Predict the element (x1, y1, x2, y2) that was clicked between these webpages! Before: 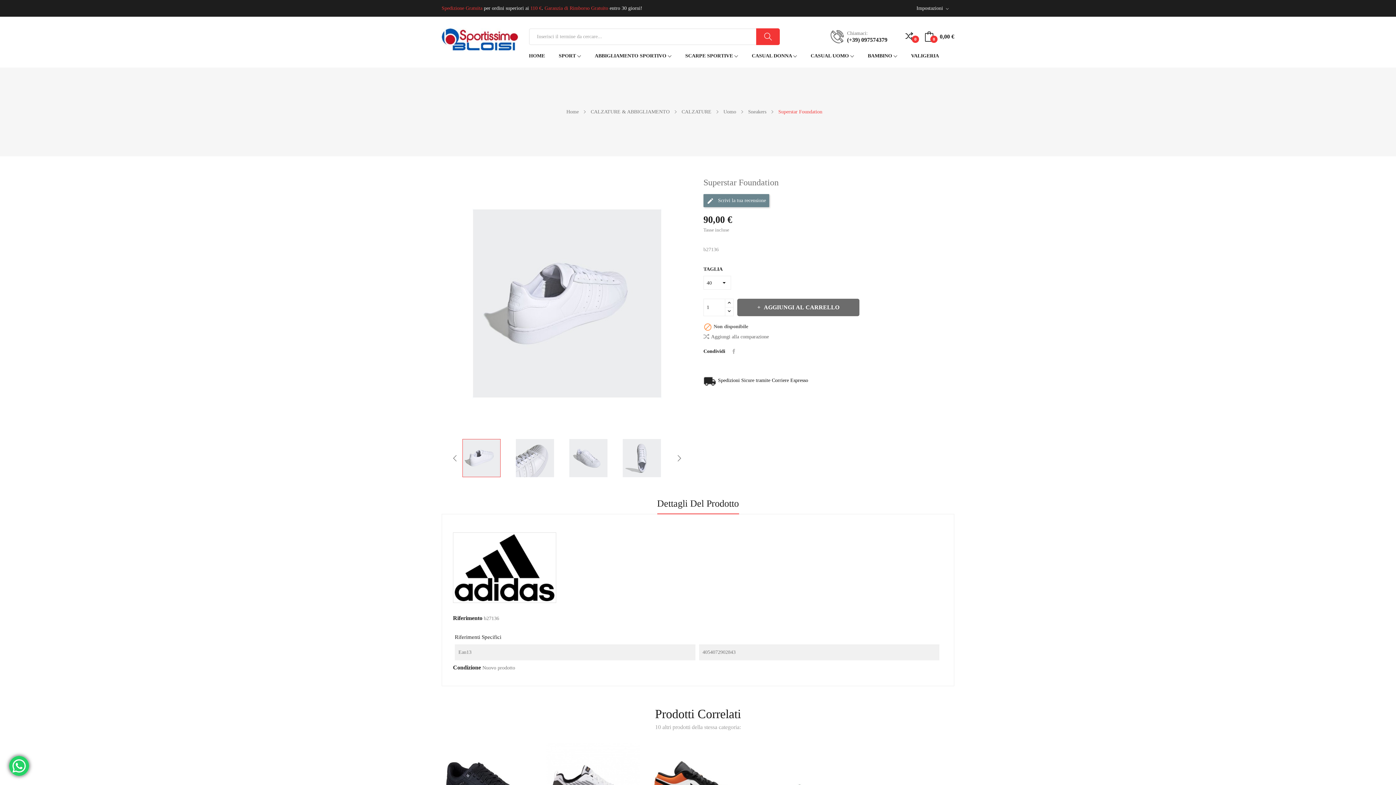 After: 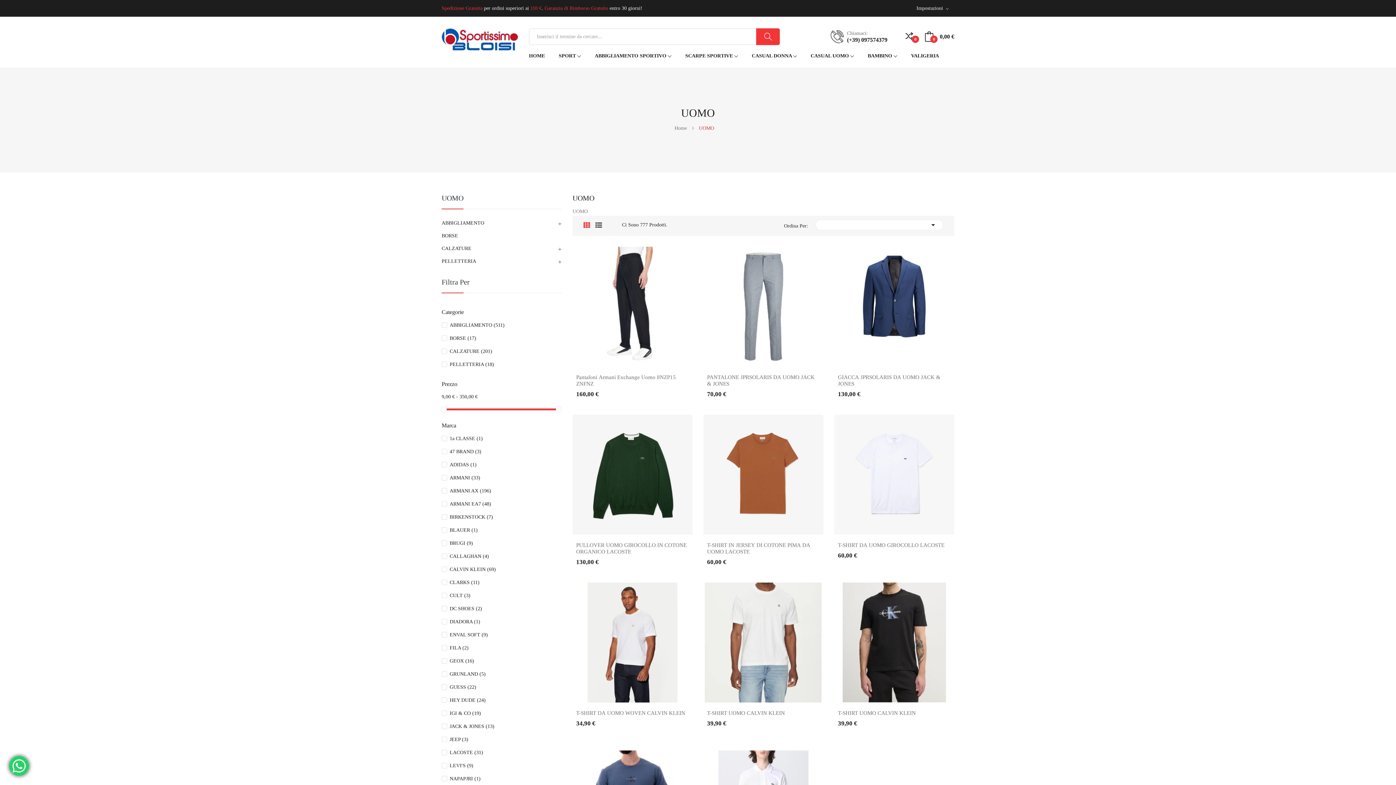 Action: label: CASUAL UOMO  bbox: (810, 50, 854, 62)